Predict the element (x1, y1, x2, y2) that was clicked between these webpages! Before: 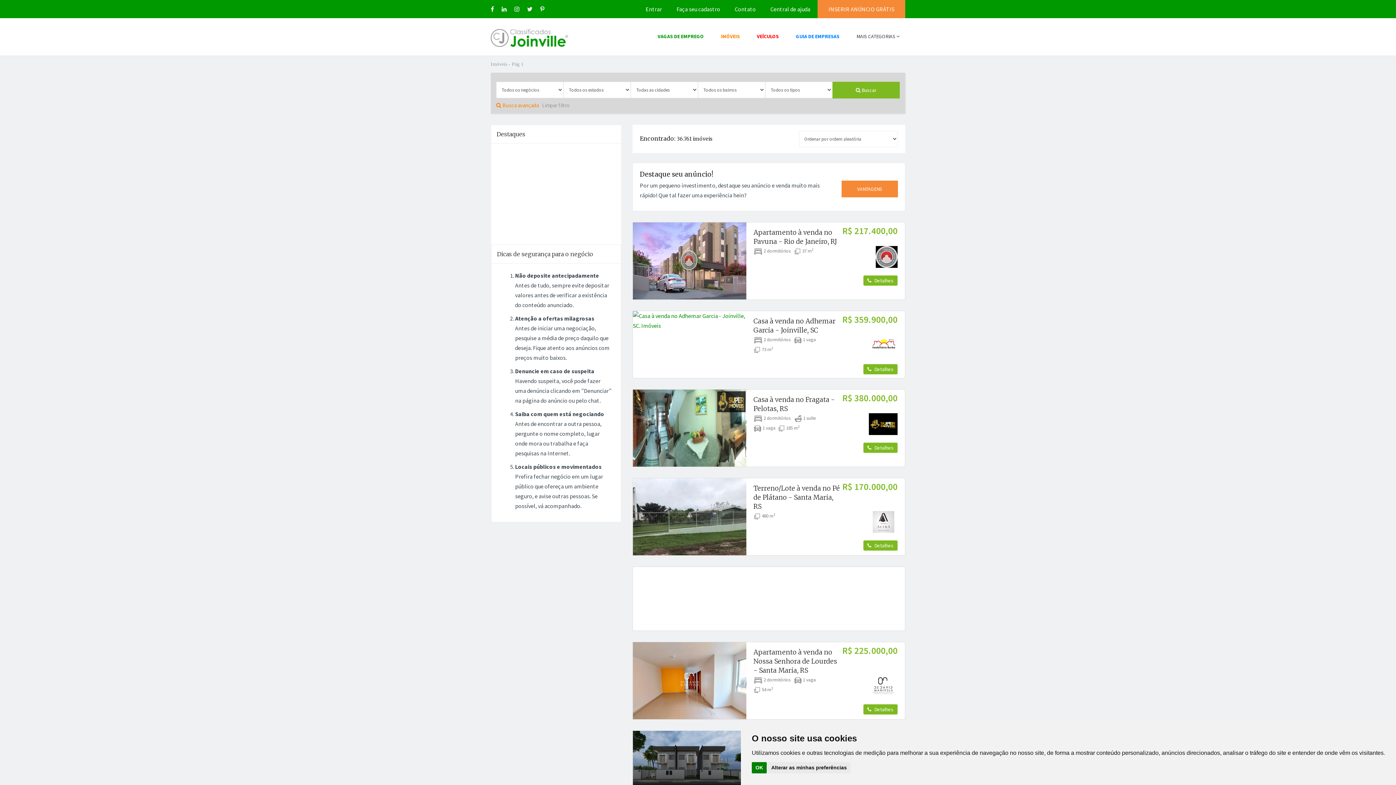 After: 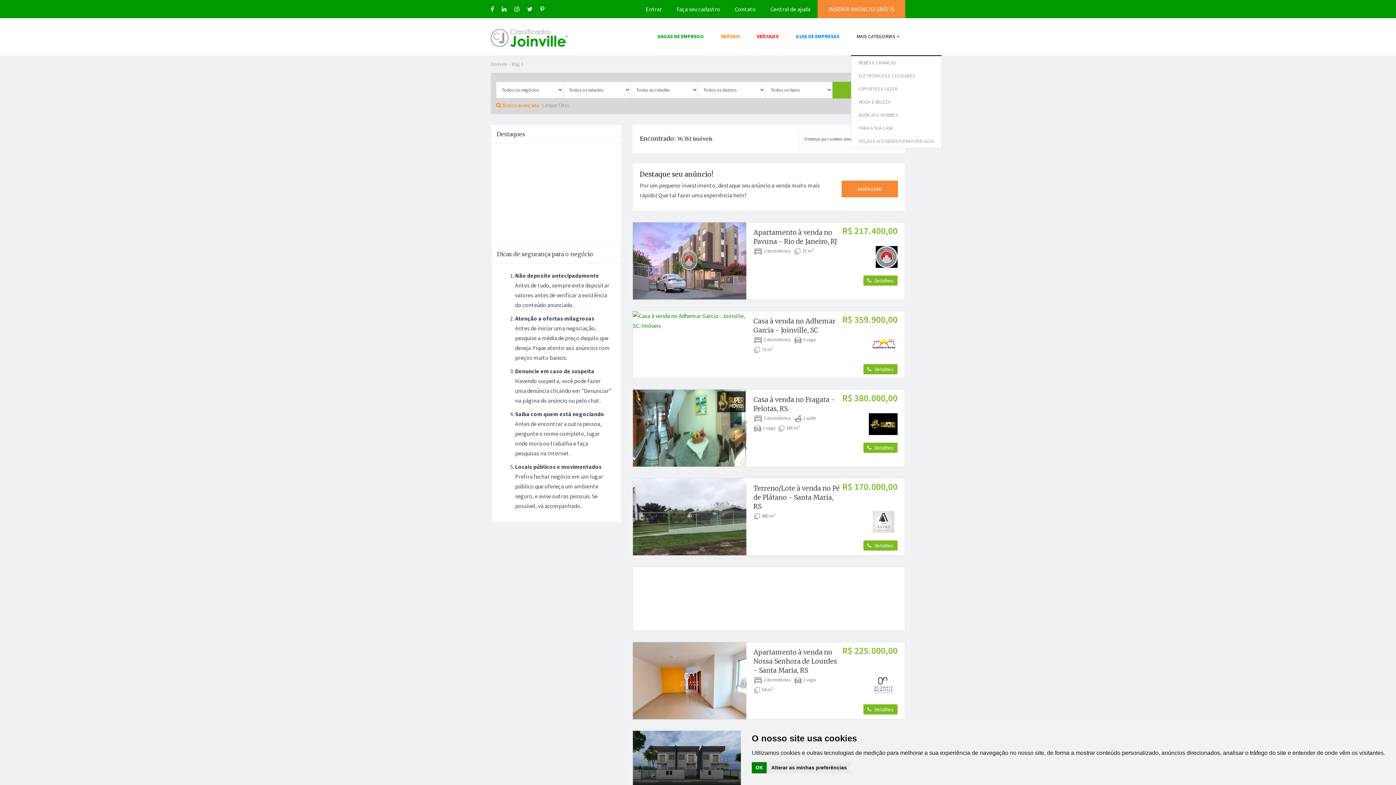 Action: label: MAIS CATEGORIAS  bbox: (851, 29, 905, 43)